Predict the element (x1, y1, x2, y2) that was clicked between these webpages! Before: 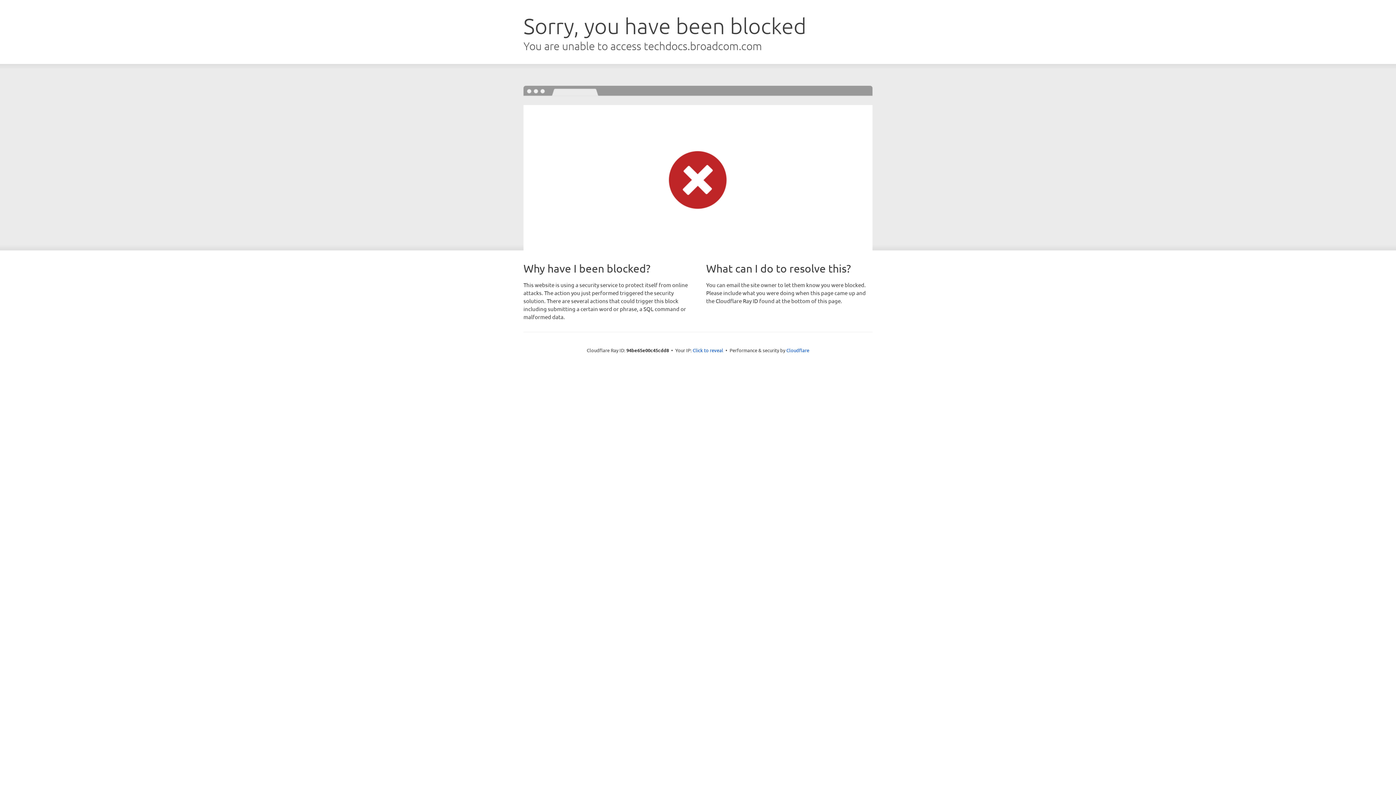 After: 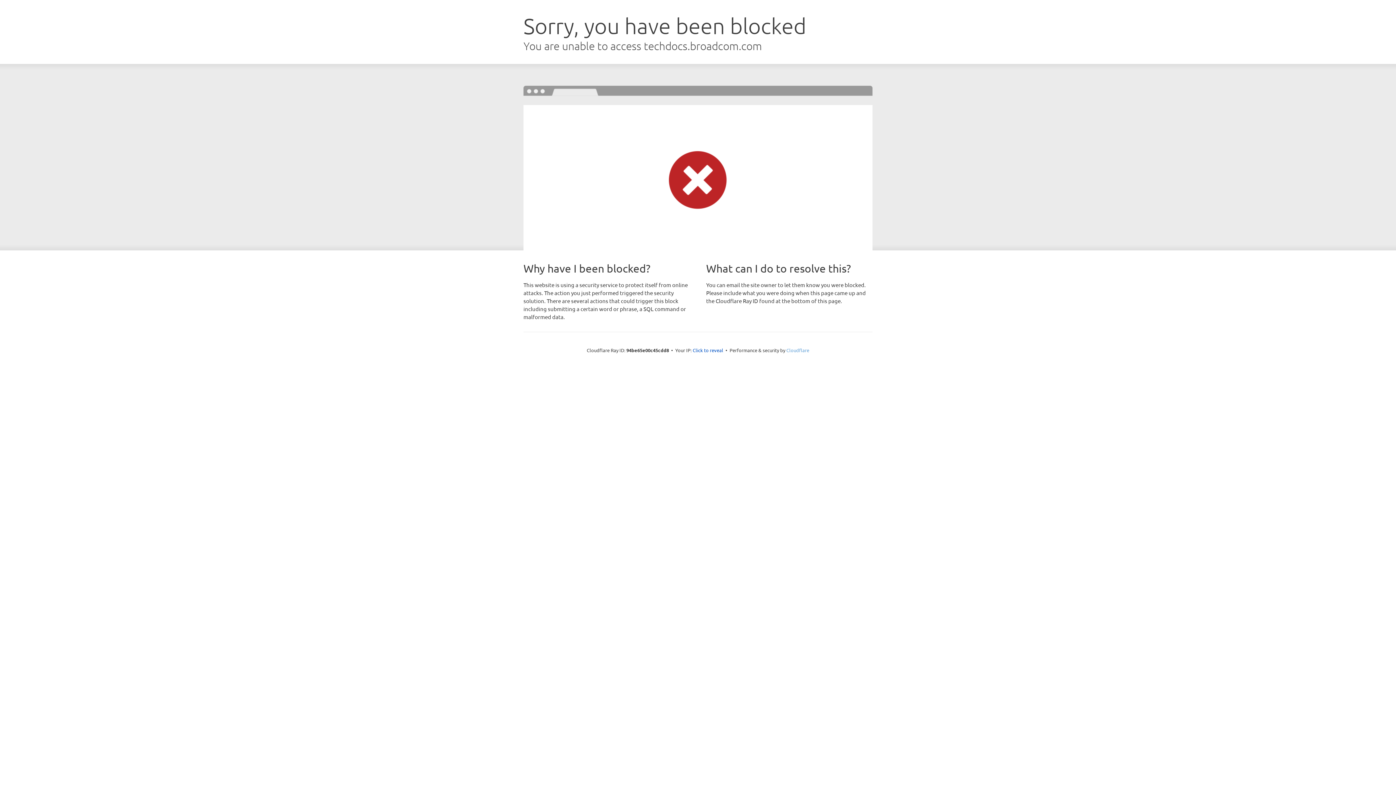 Action: label: Cloudflare bbox: (786, 347, 809, 353)